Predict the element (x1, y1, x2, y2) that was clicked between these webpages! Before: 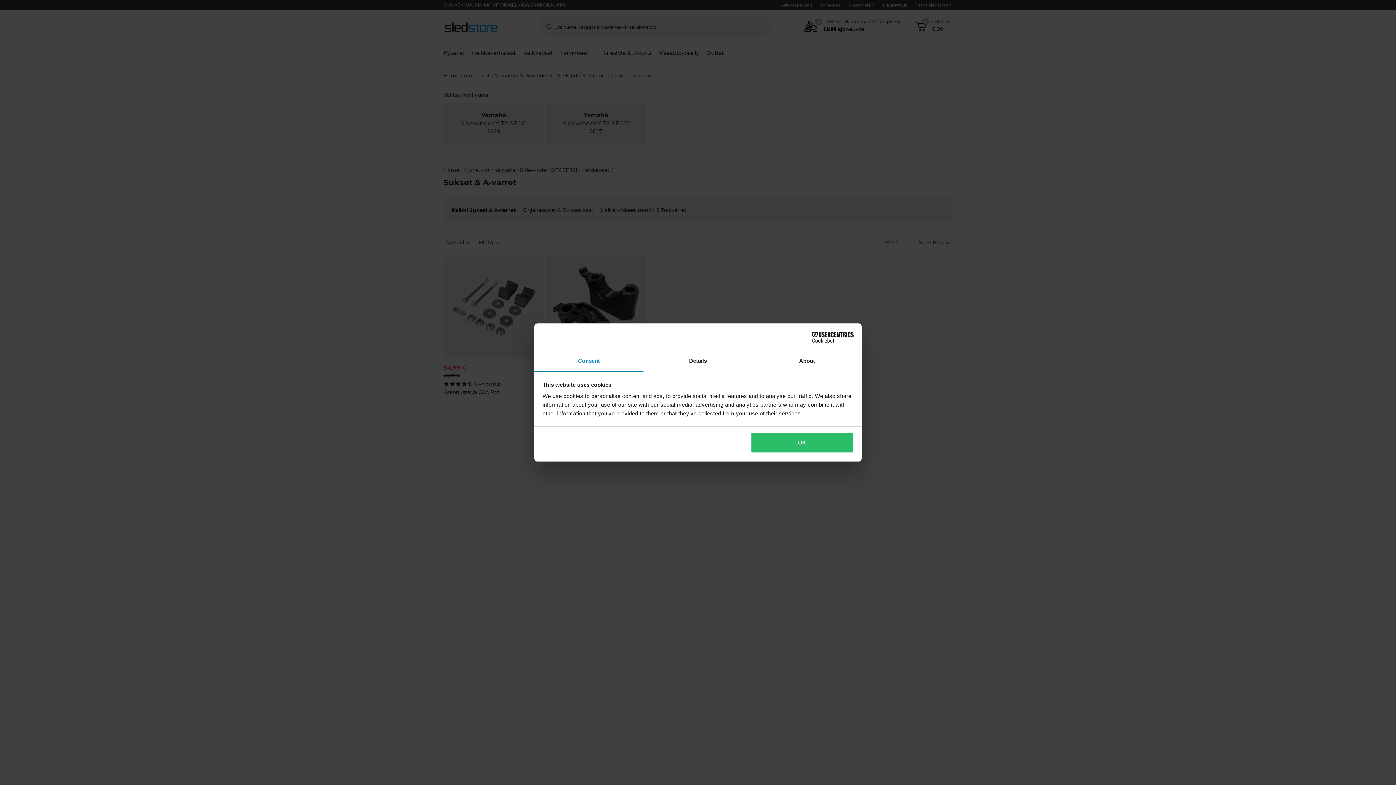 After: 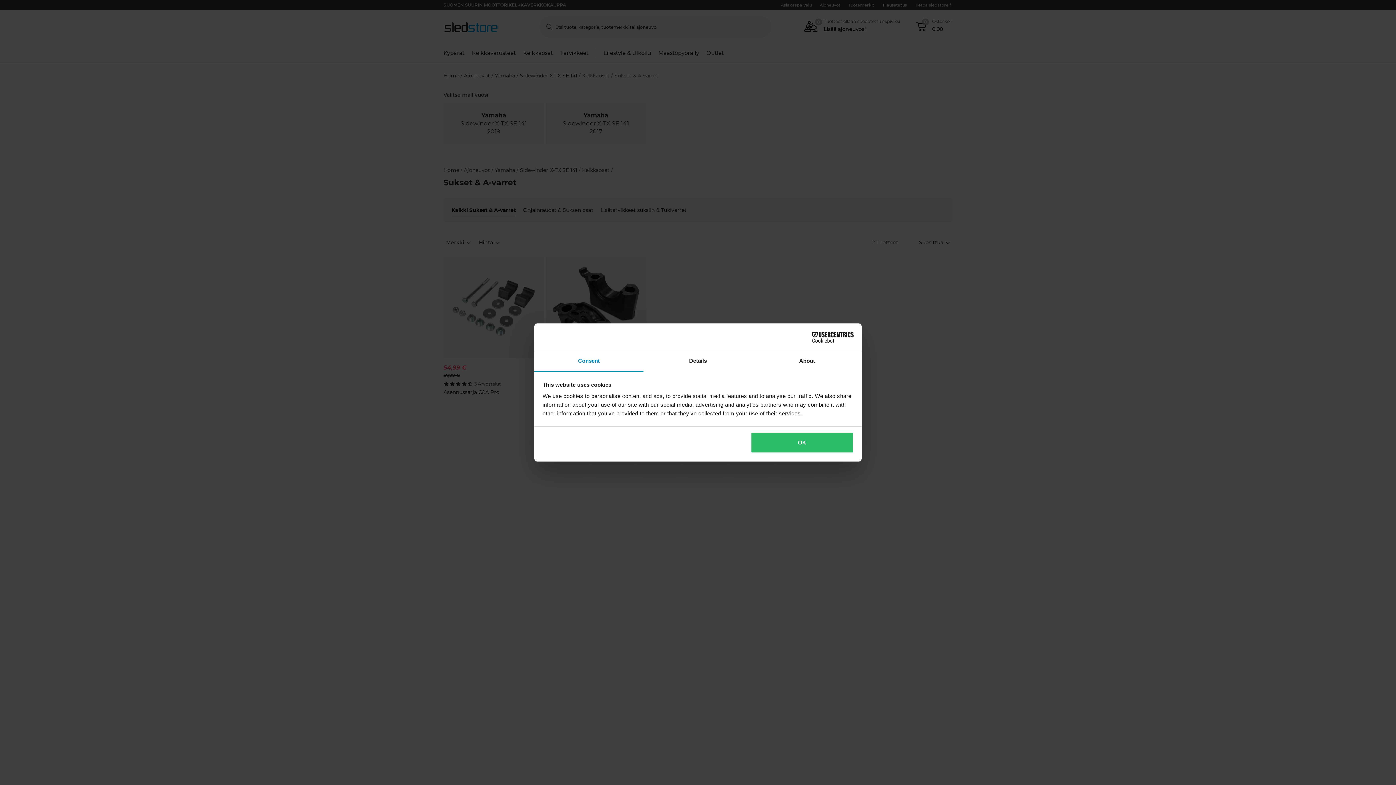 Action: label: Consent bbox: (534, 351, 643, 372)